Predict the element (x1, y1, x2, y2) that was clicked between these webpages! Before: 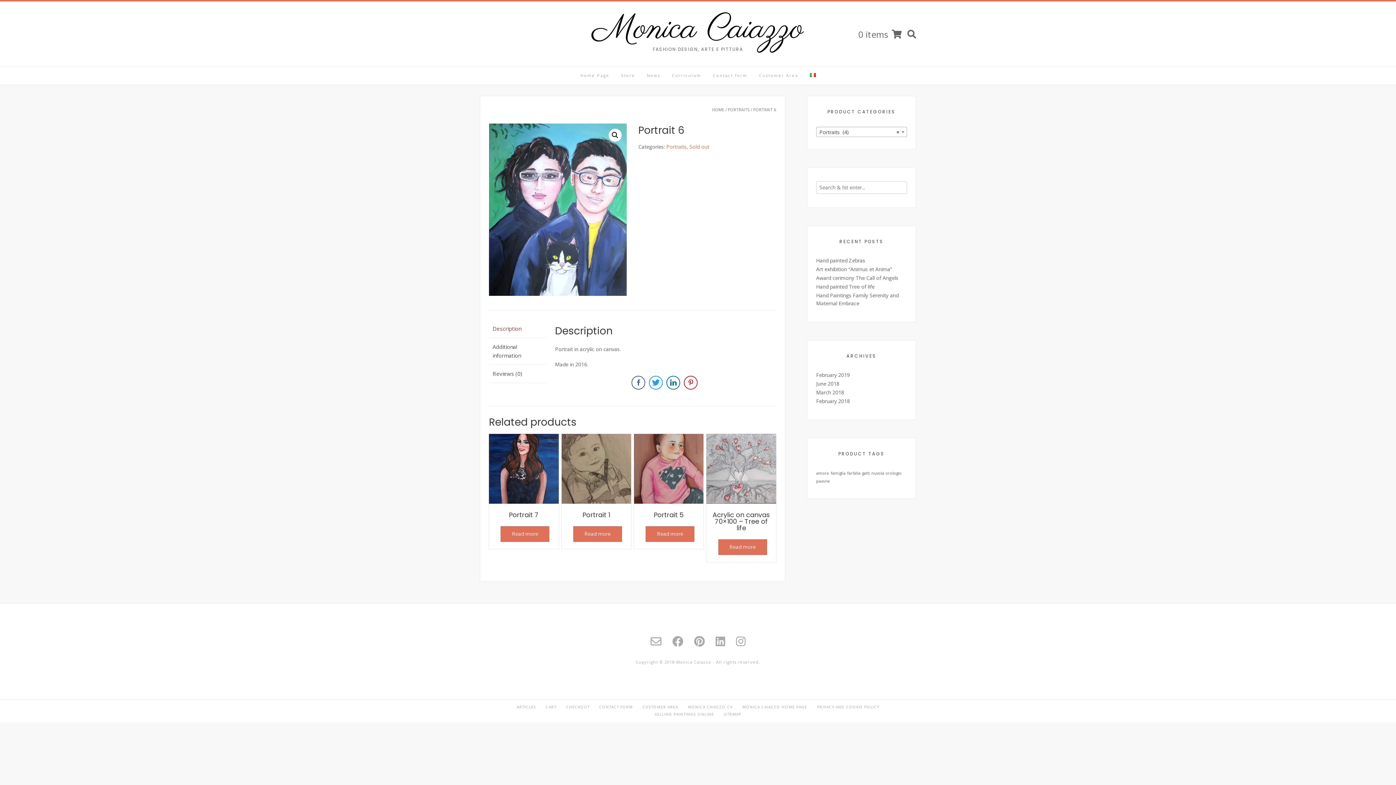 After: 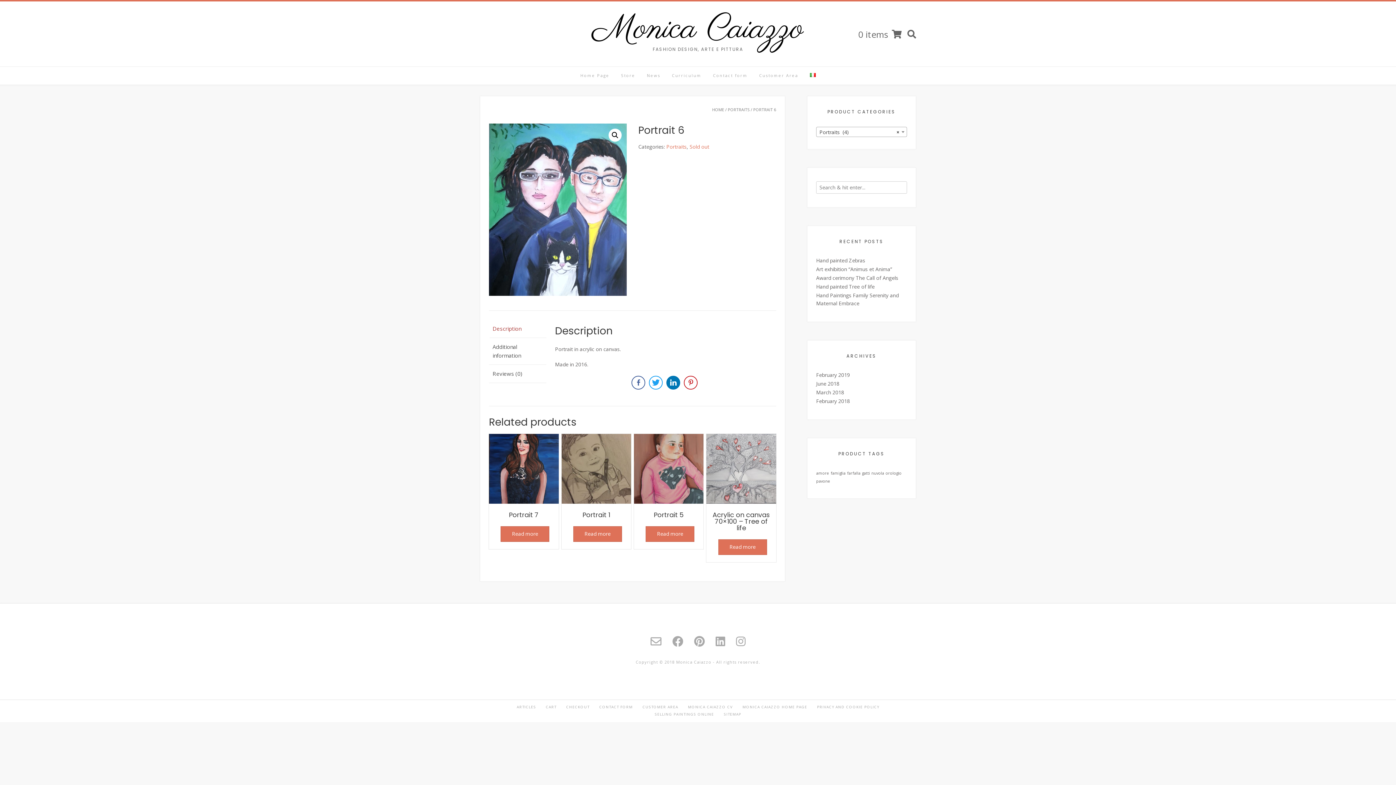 Action: bbox: (666, 376, 680, 389)